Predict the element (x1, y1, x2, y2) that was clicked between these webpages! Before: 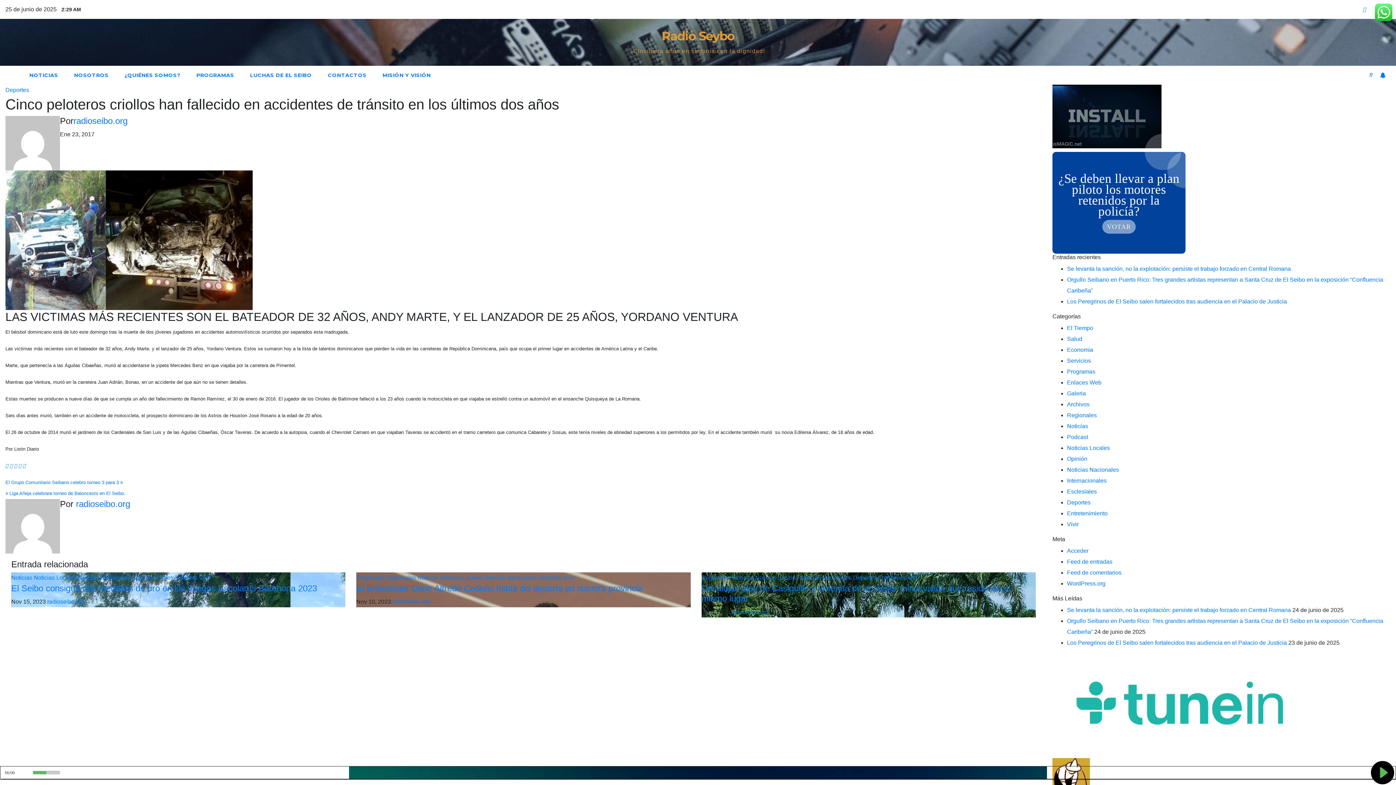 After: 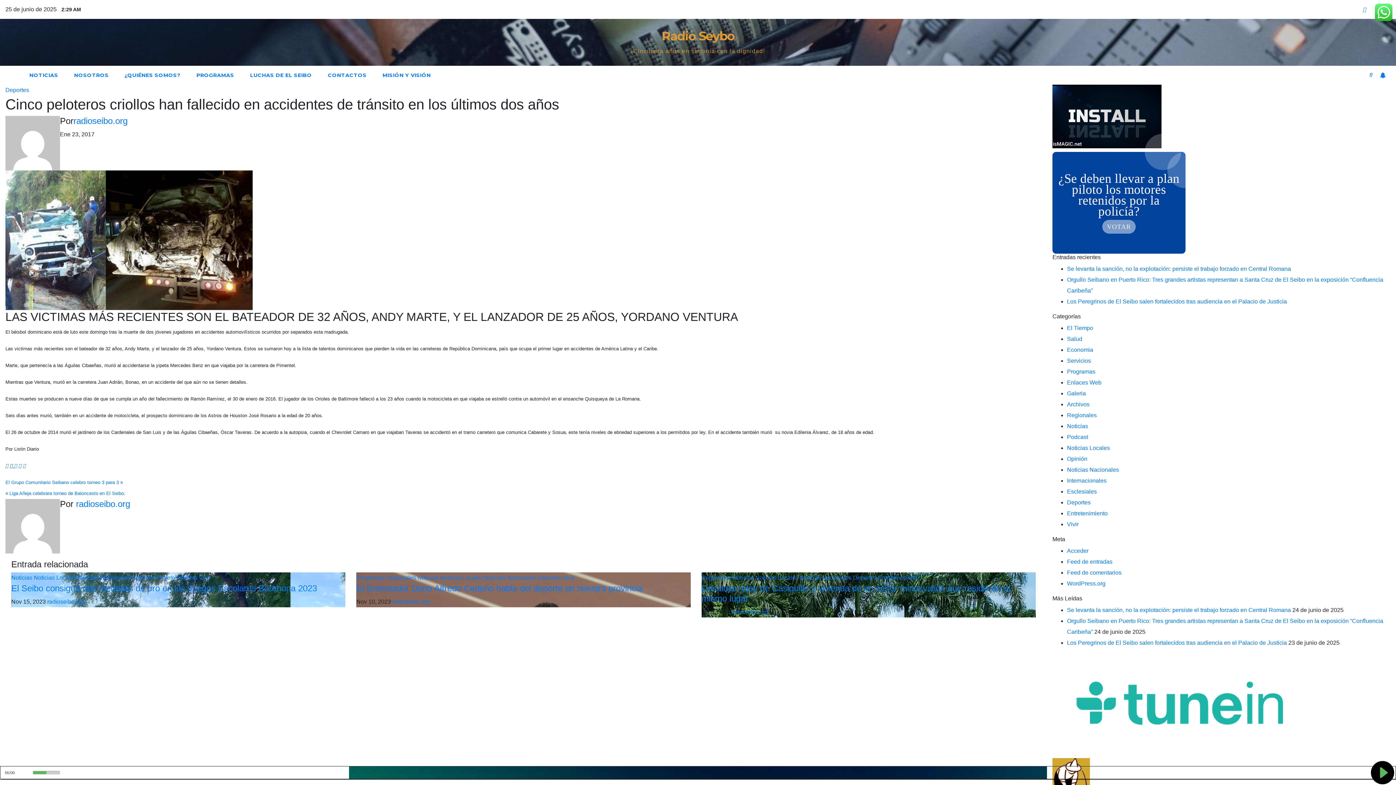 Action: label:   bbox: (9, 463, 14, 468)